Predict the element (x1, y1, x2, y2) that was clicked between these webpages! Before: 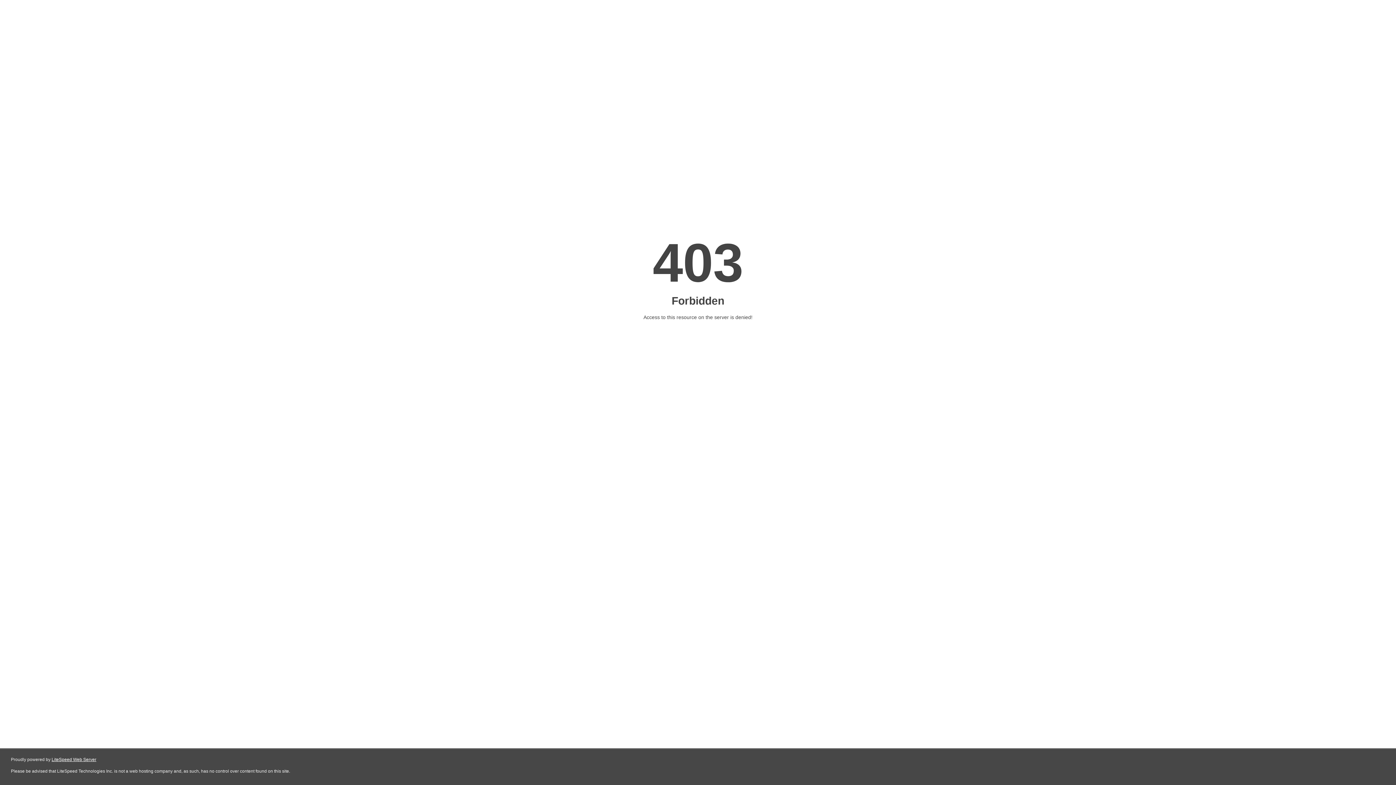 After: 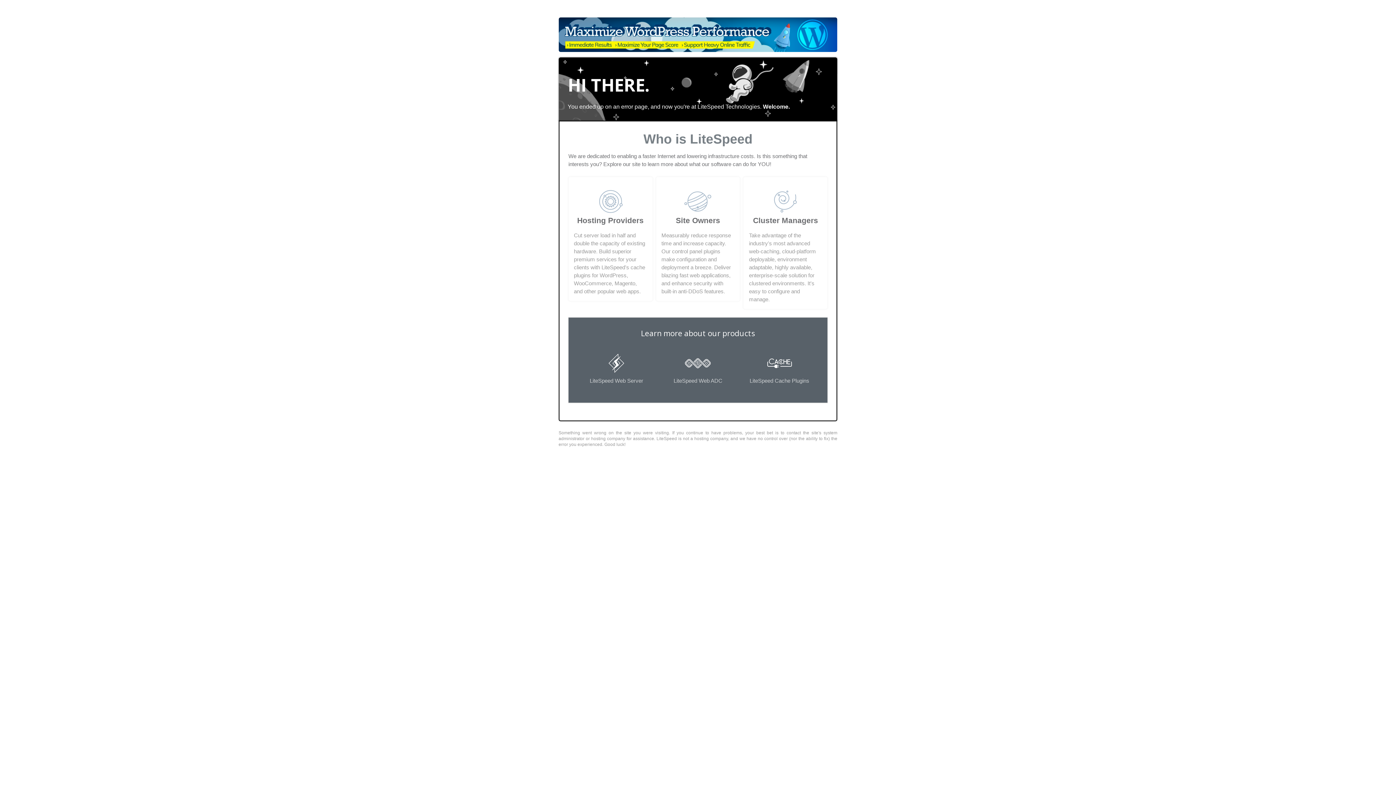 Action: bbox: (51, 757, 96, 762) label: LiteSpeed Web Server